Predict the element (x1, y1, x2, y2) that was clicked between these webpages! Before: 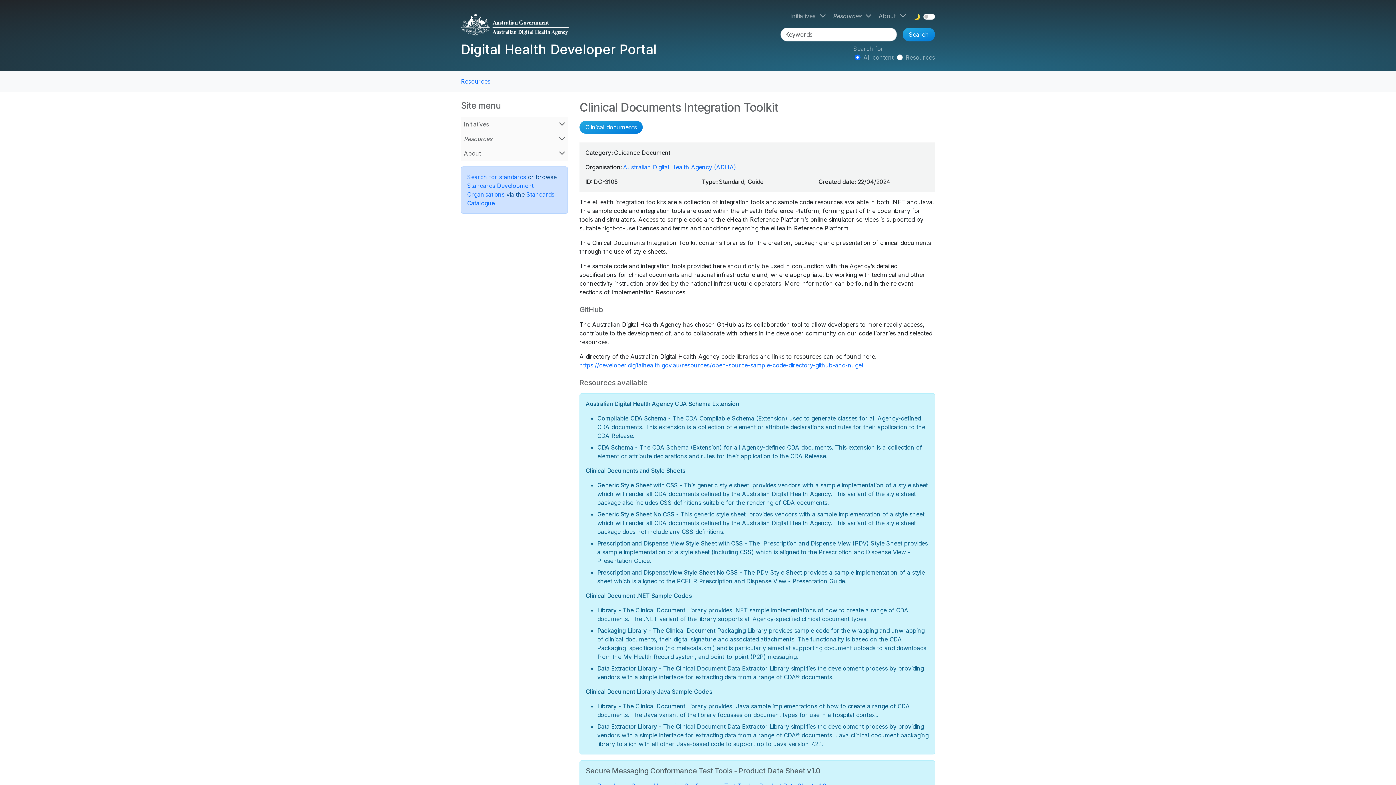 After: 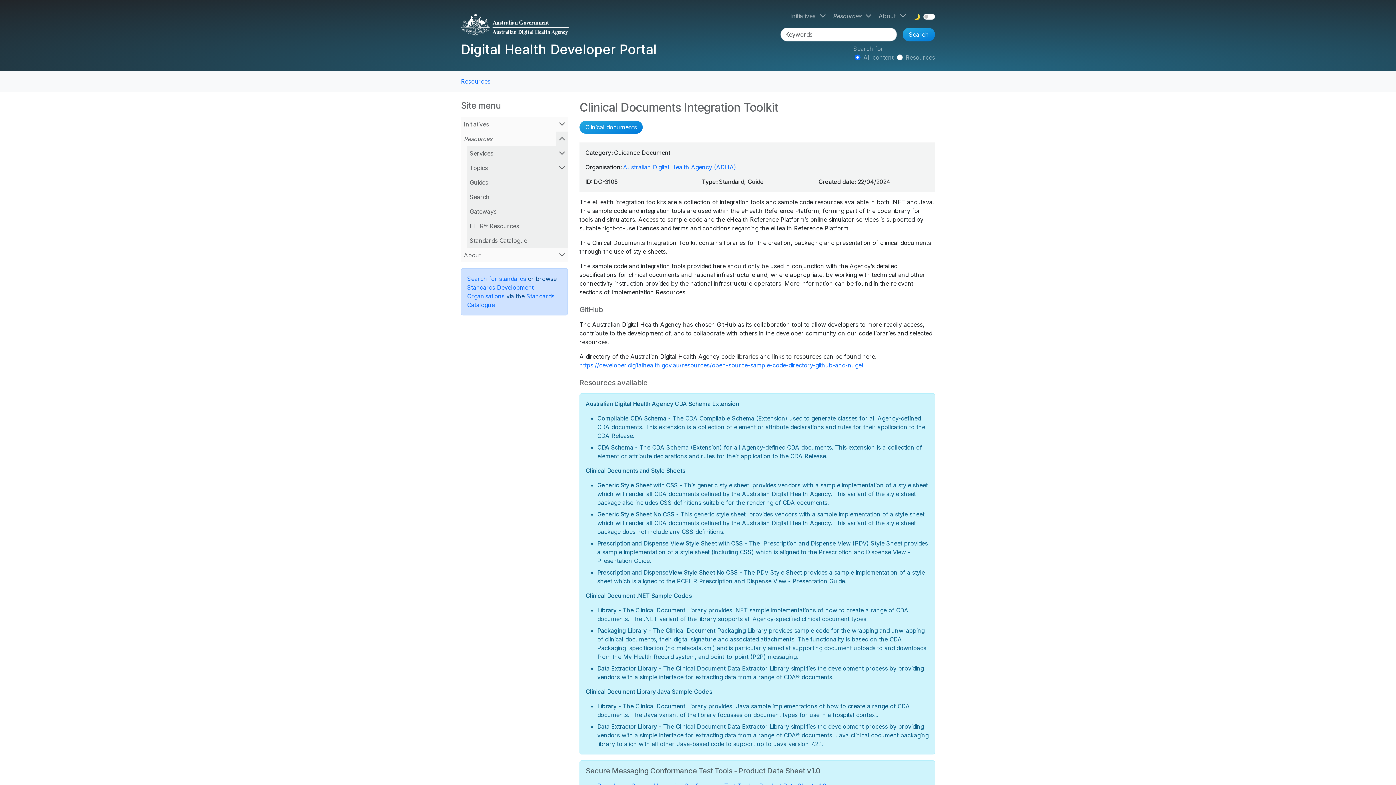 Action: label: Open Resources menu bbox: (556, 131, 568, 146)